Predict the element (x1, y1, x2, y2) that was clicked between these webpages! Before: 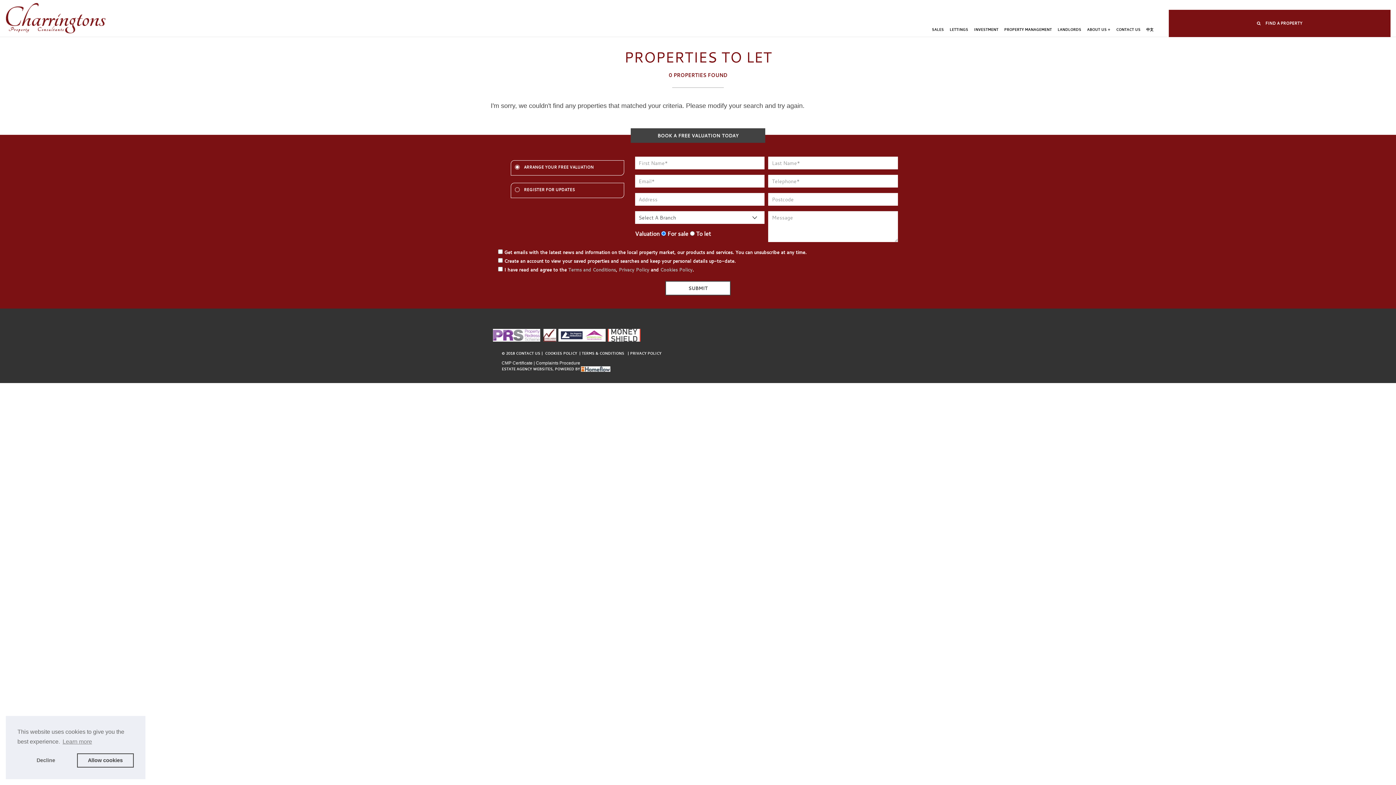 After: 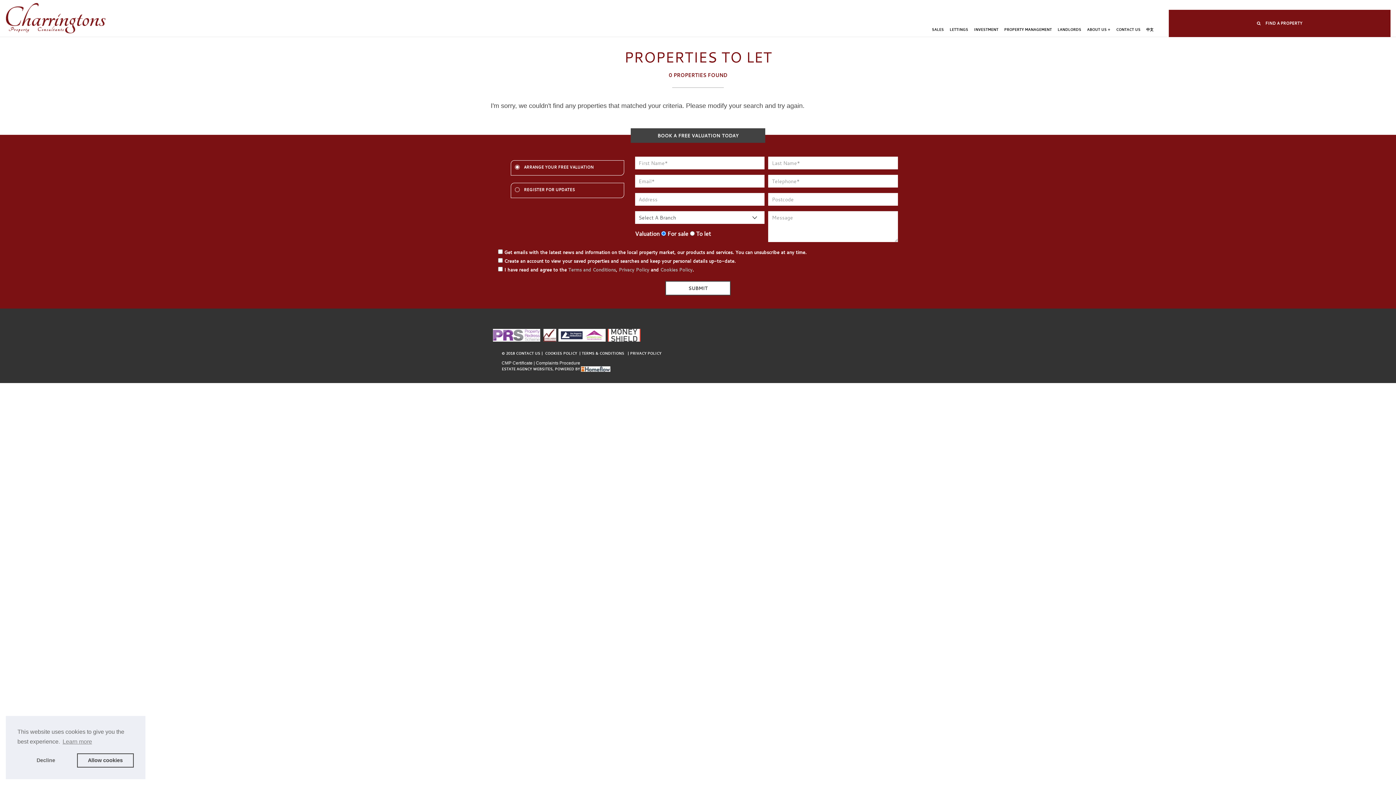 Action: bbox: (501, 360, 532, 365) label: CMP Certificate